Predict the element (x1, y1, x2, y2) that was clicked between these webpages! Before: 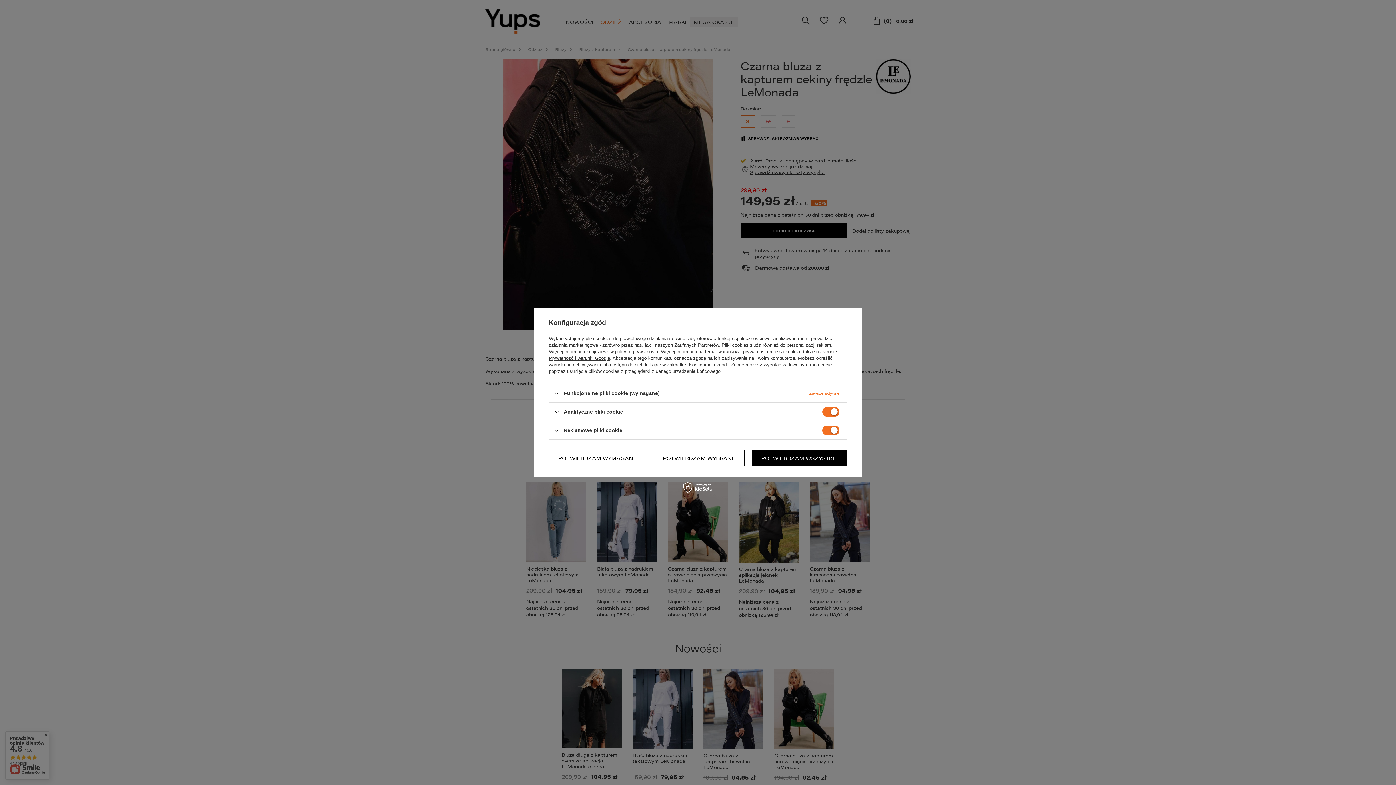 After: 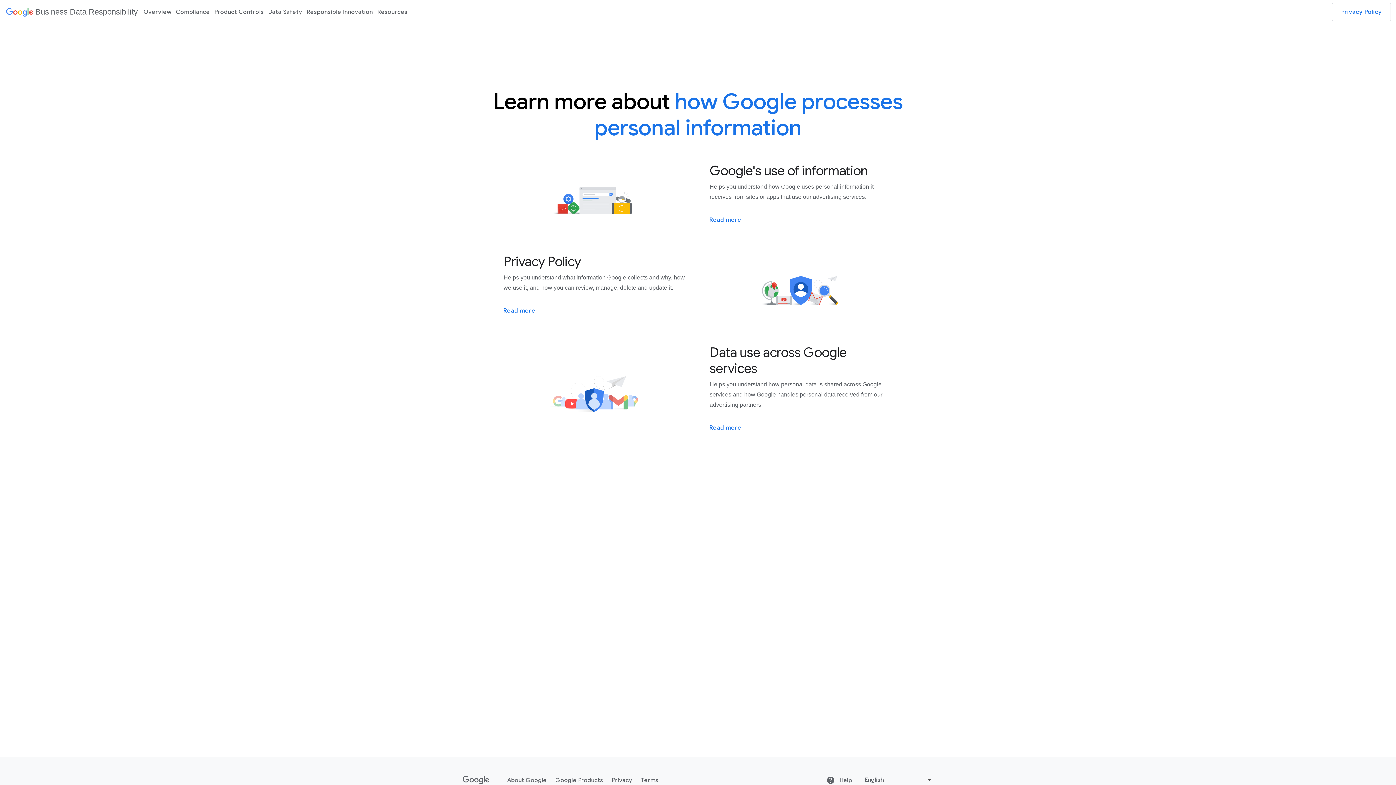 Action: label: Prywatność i warunki Google bbox: (549, 355, 610, 361)